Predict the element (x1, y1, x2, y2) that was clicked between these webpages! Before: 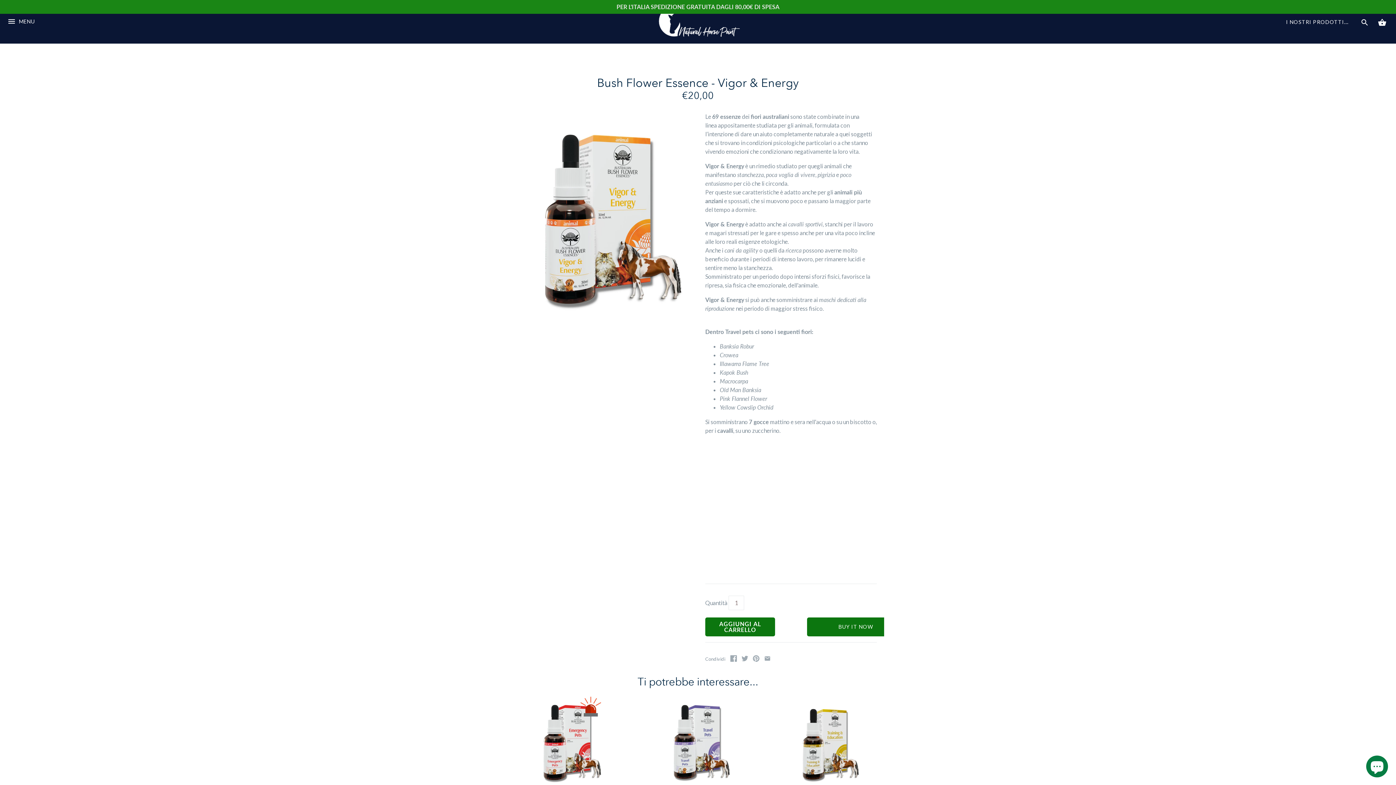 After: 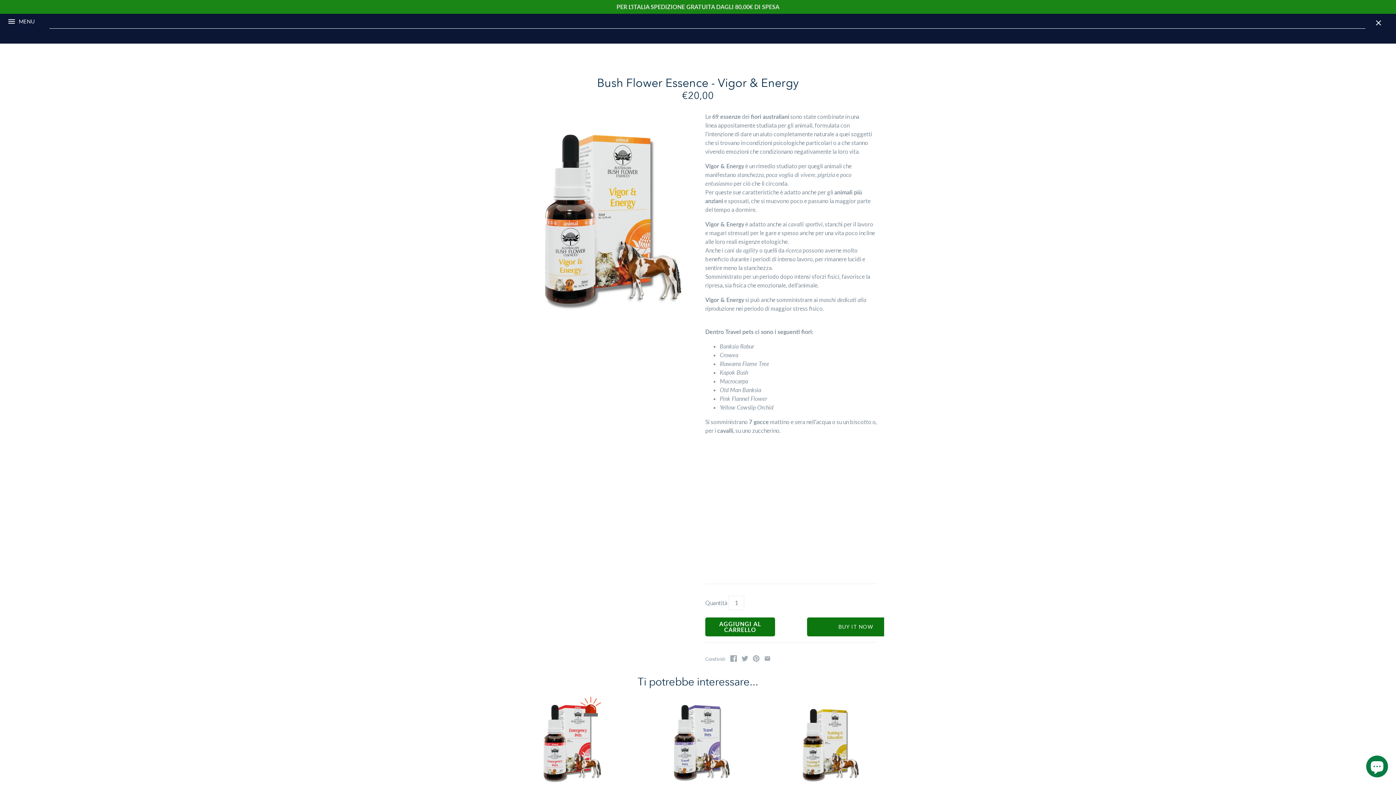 Action: bbox: (1360, 18, 1369, 24)